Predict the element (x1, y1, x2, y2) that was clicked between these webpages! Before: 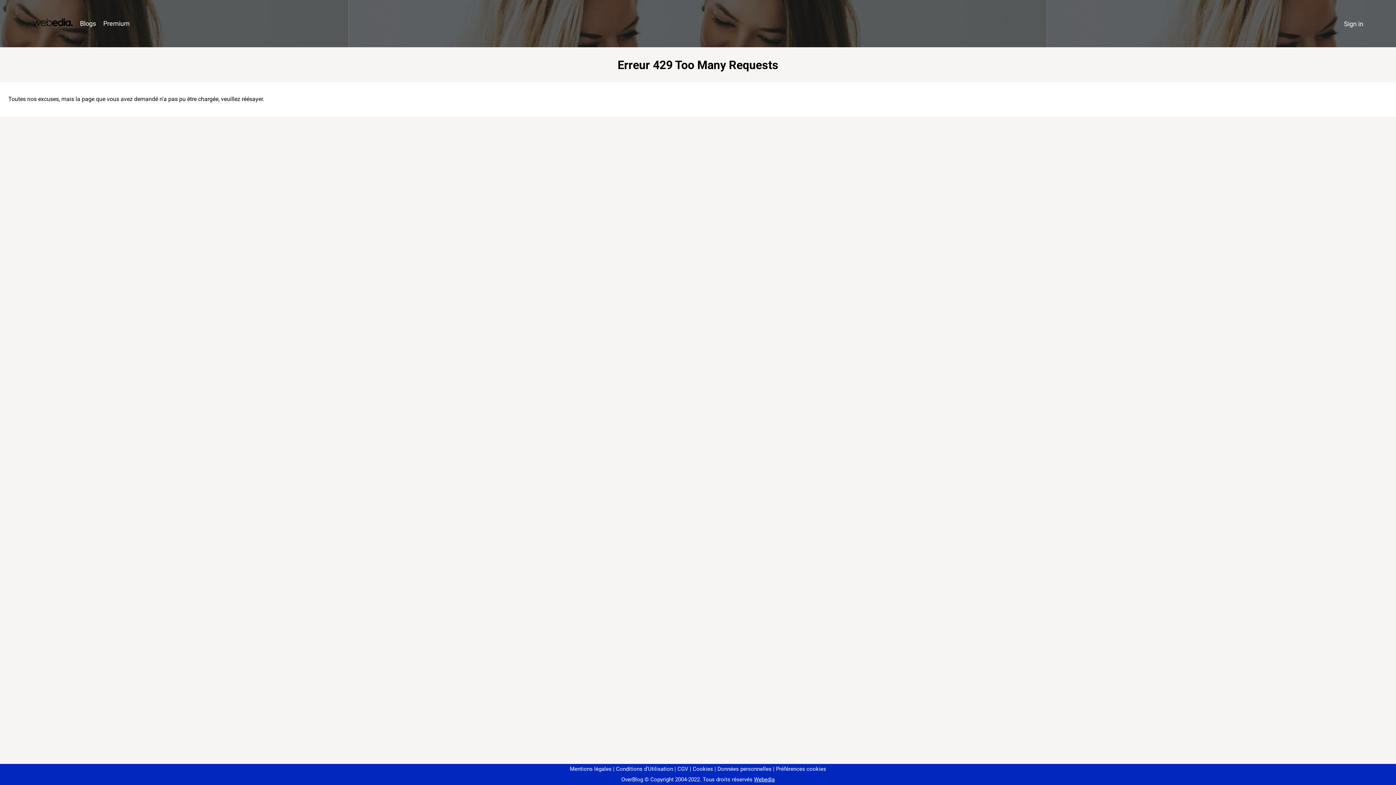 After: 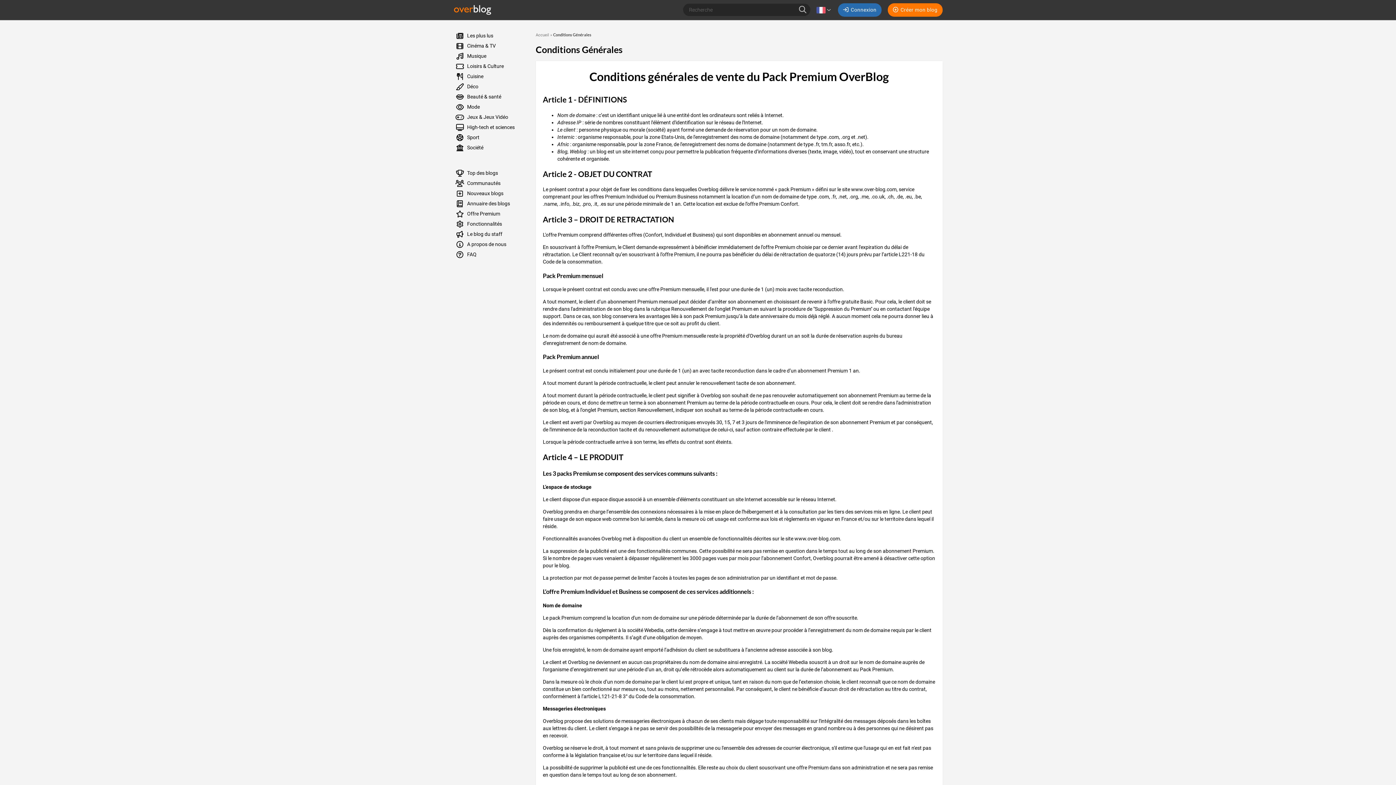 Action: label: CGV bbox: (674, 766, 688, 772)